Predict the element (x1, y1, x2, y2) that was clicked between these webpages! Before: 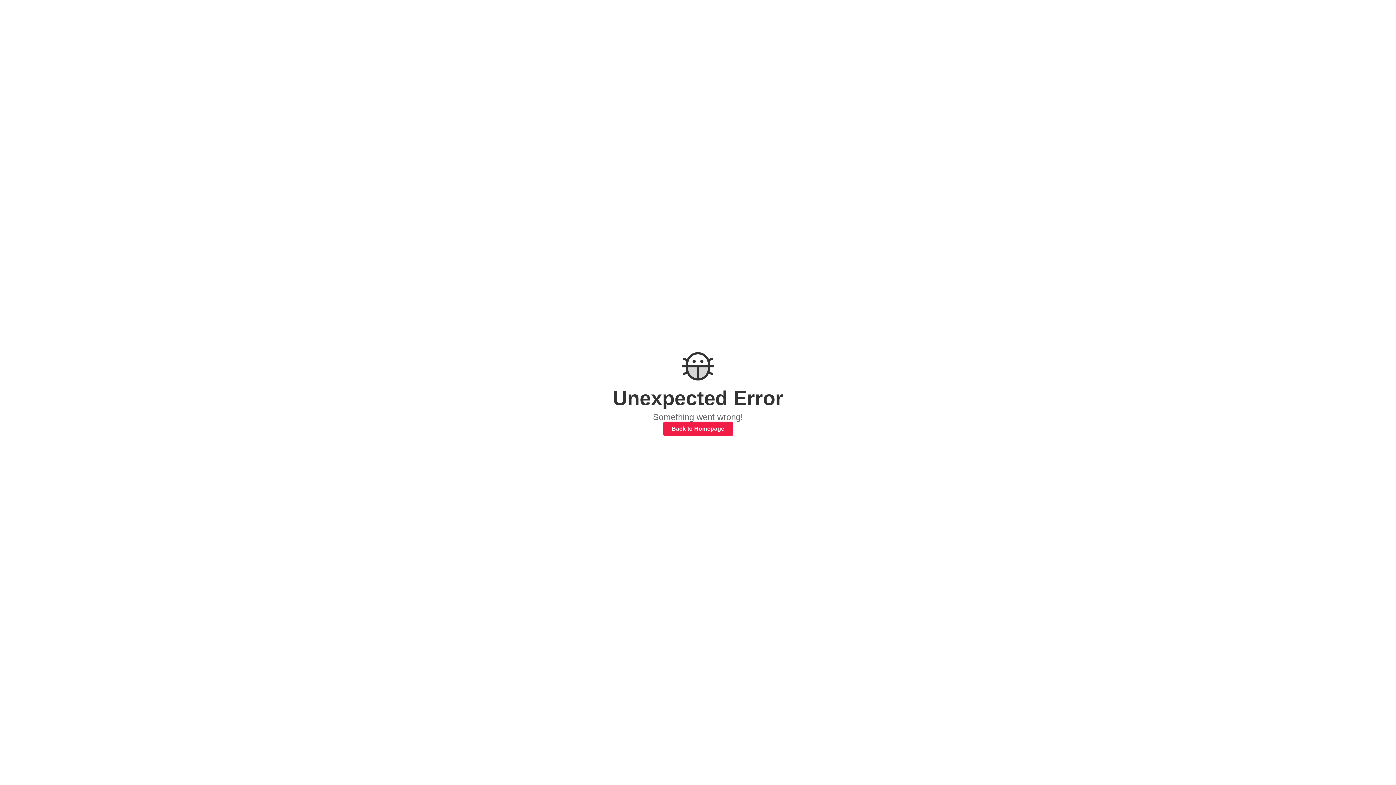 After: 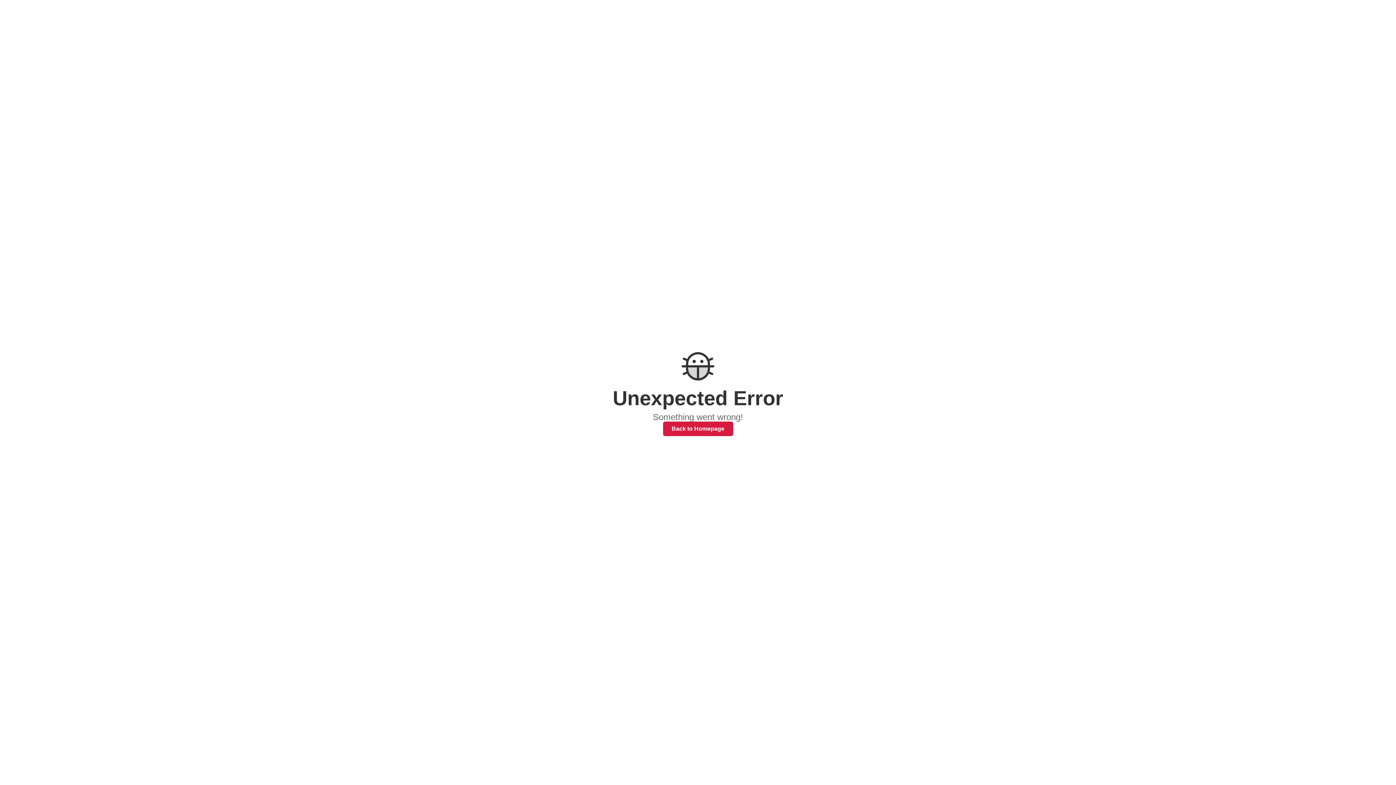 Action: bbox: (663, 421, 733, 436) label: Back to Homepage